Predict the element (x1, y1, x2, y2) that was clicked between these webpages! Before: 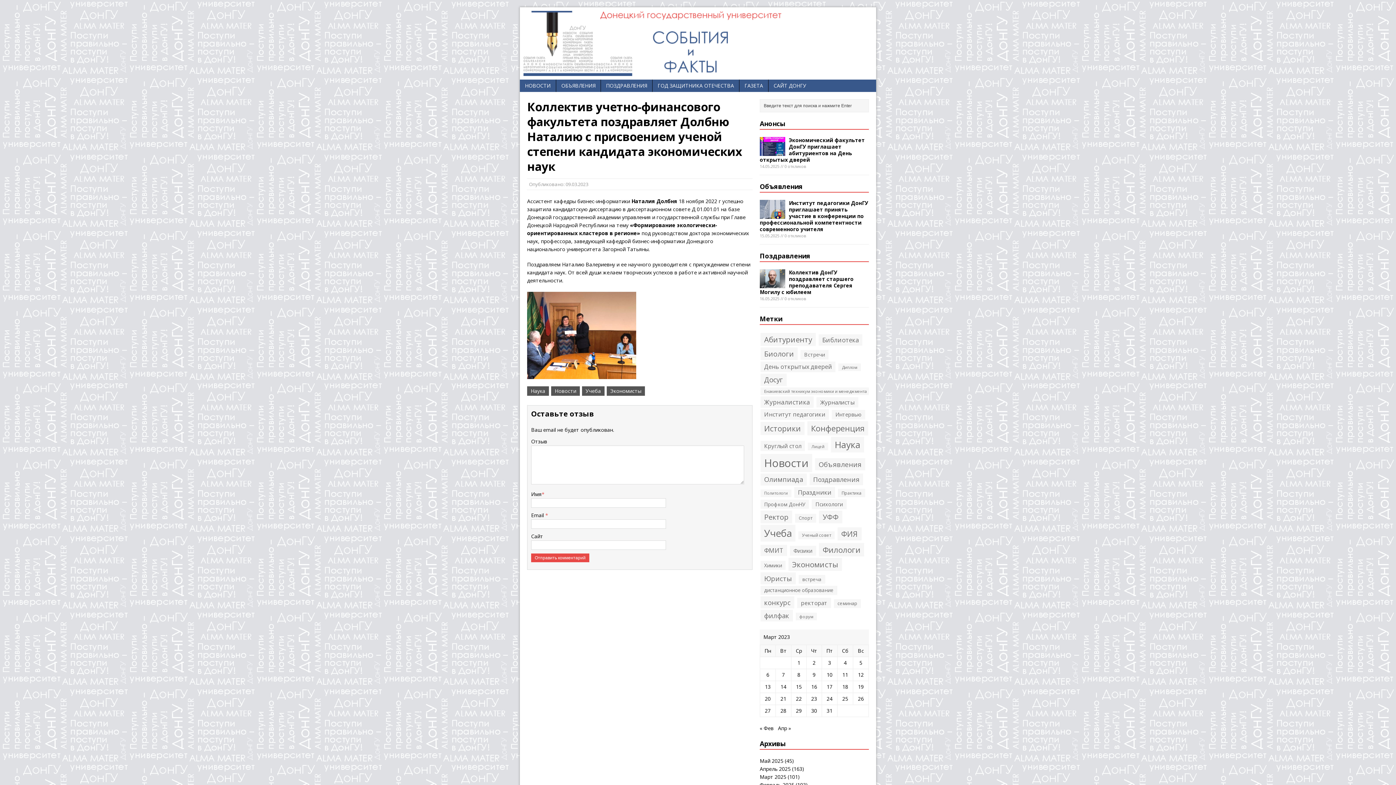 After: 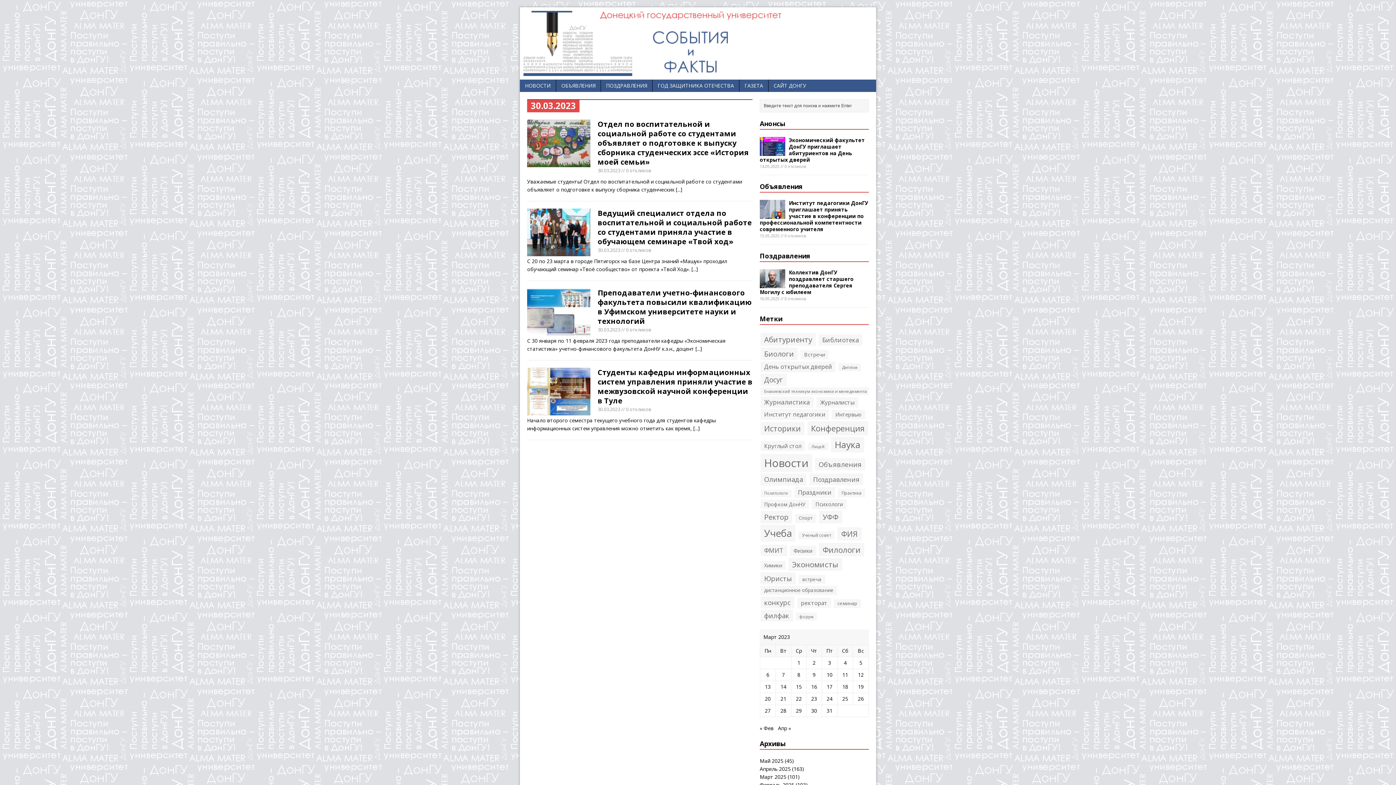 Action: label: Записи, опубликованные 30.03.2023 bbox: (811, 707, 817, 714)